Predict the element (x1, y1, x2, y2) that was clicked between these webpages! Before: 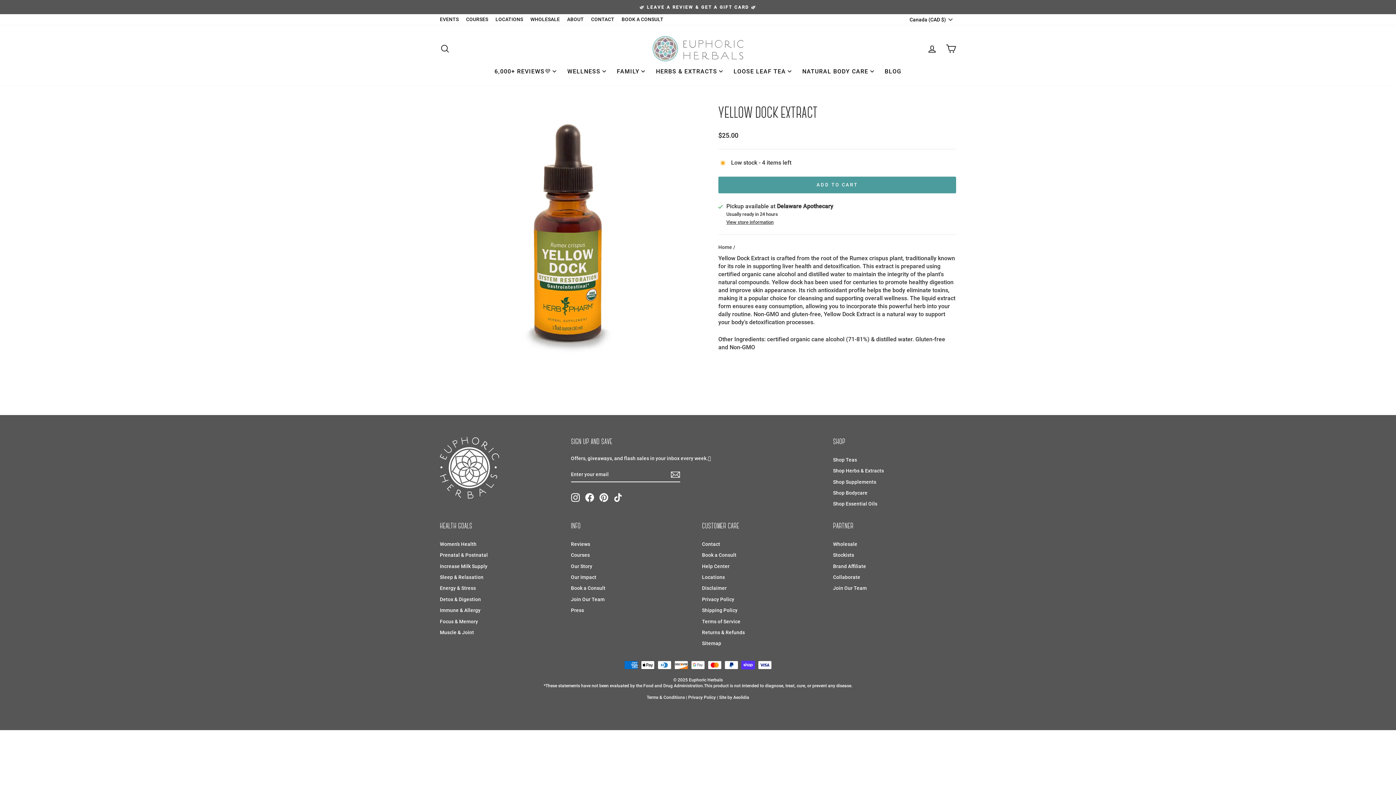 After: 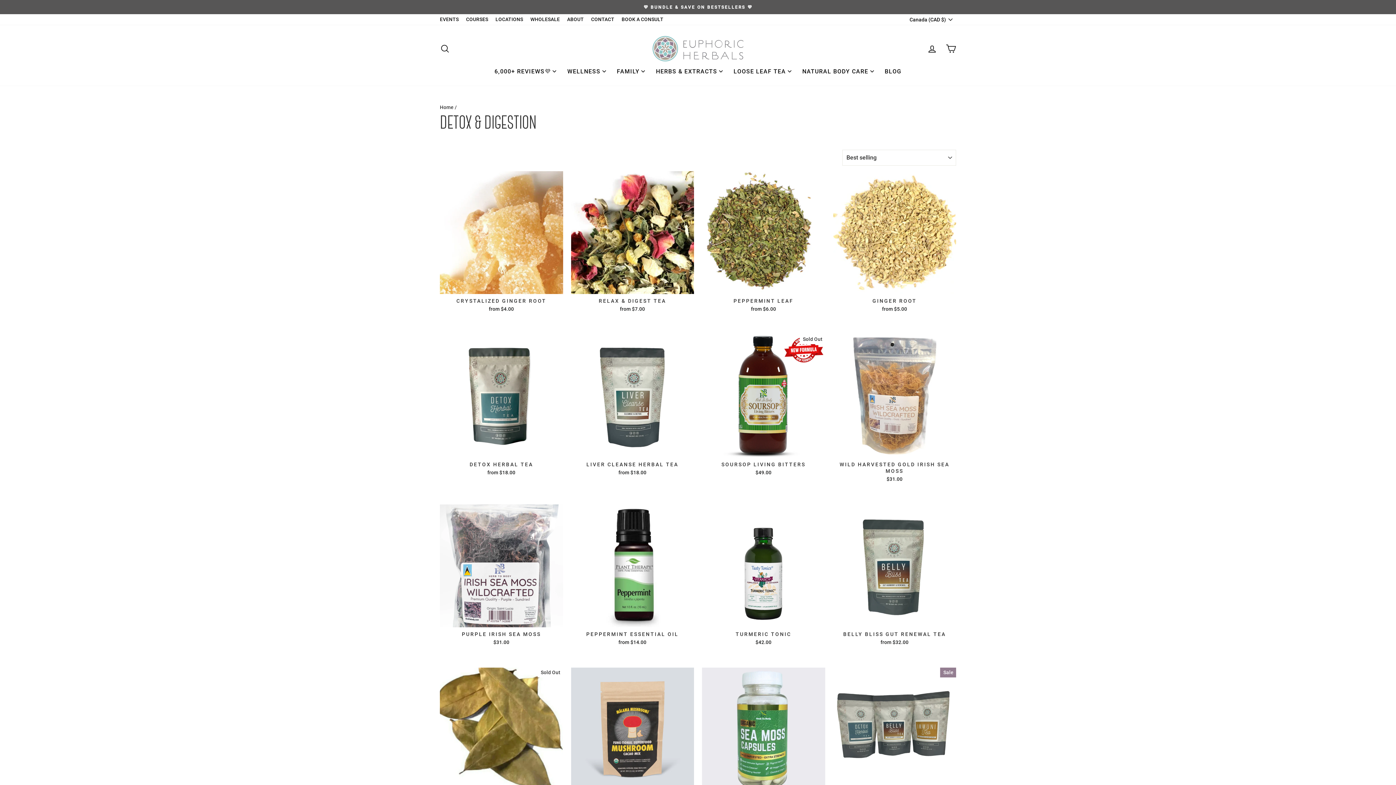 Action: bbox: (440, 594, 481, 604) label: Detox & Digestion